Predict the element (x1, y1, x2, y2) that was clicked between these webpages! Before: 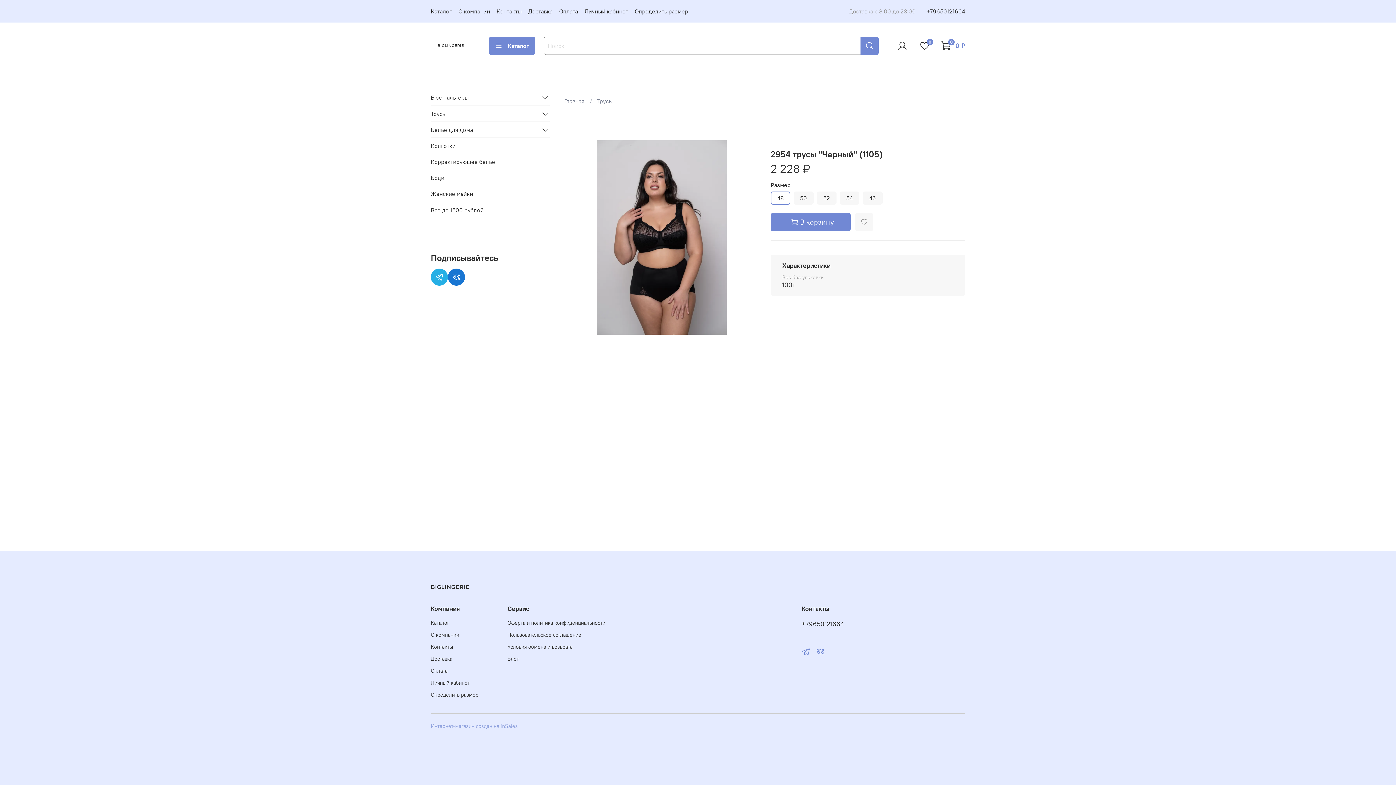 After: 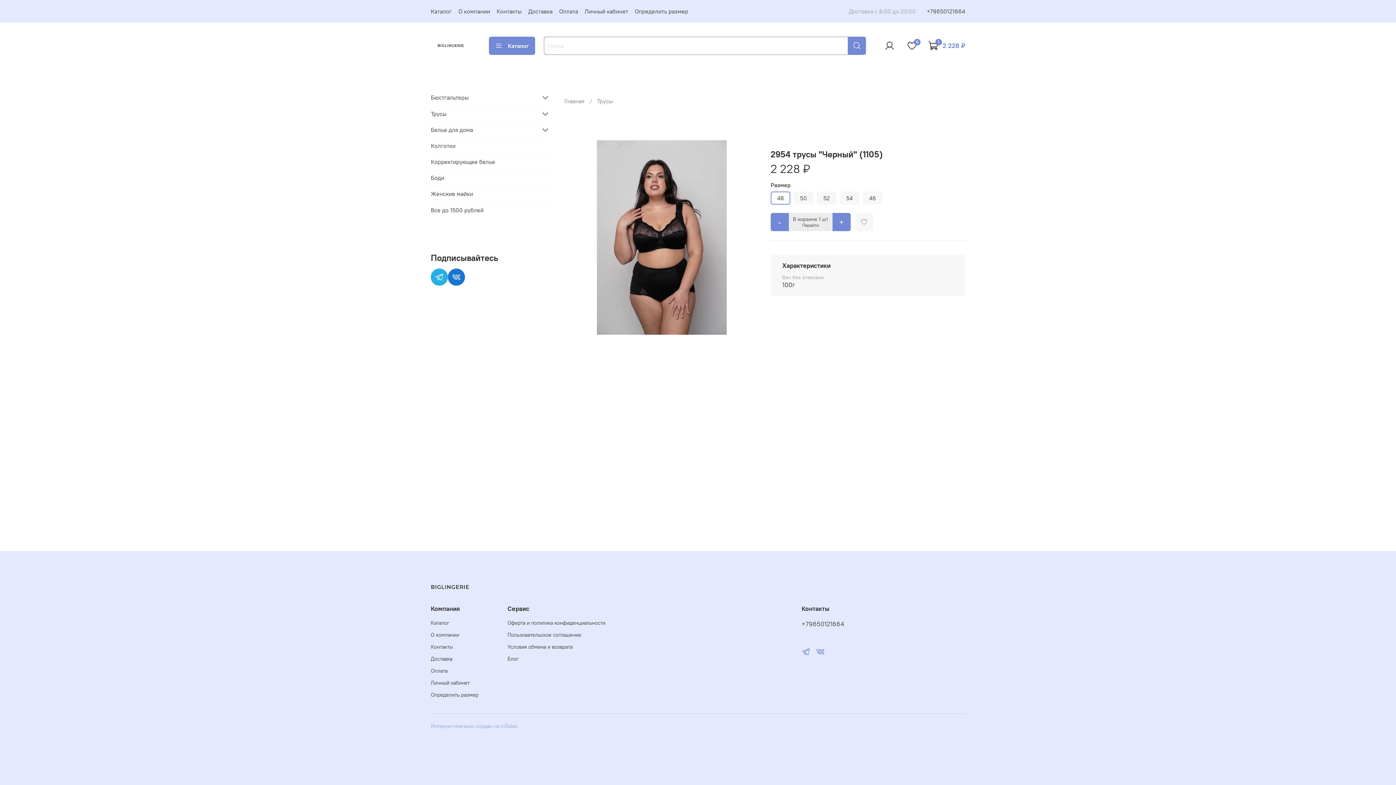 Action: label: В корзину bbox: (770, 212, 850, 231)